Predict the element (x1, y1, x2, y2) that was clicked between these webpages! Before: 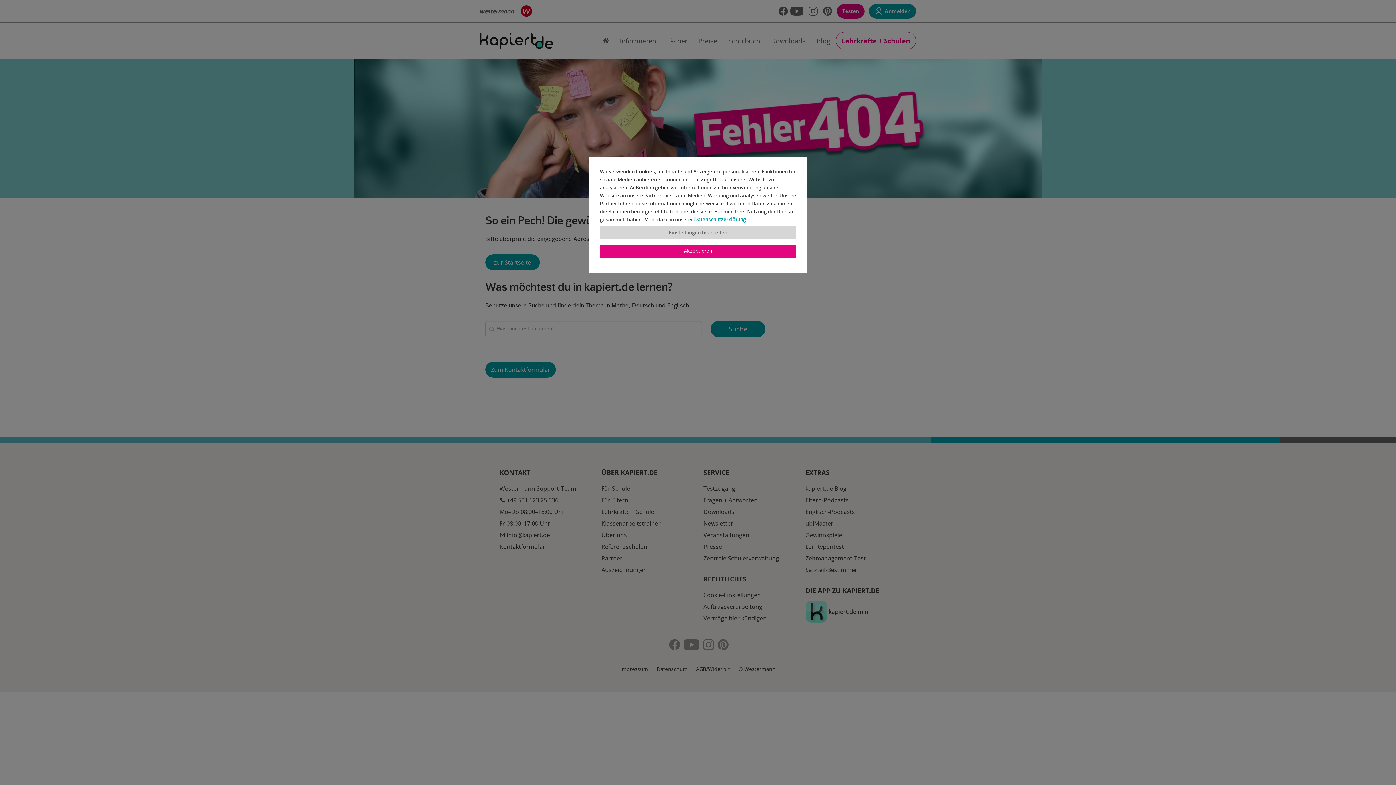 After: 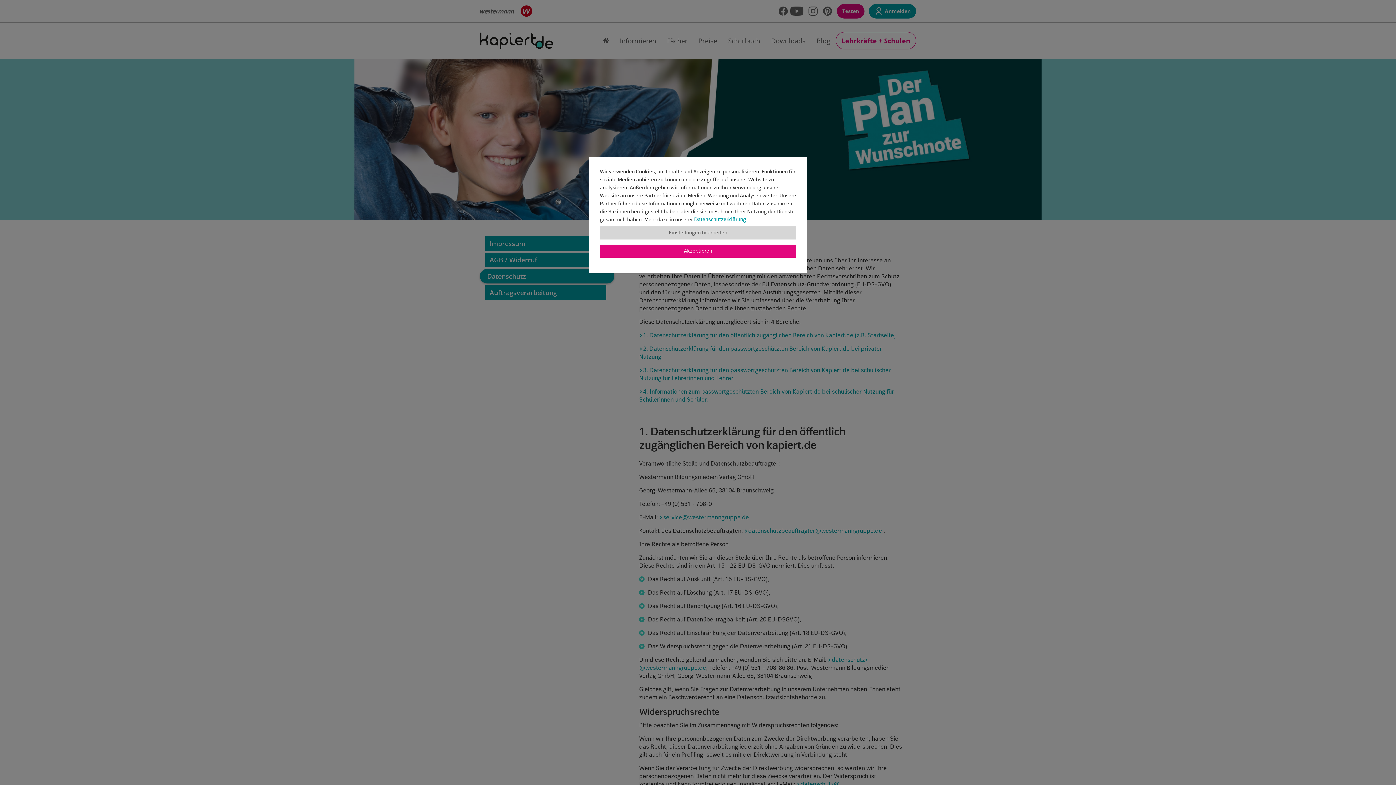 Action: bbox: (694, 216, 746, 223) label: Datenschutzerklärung